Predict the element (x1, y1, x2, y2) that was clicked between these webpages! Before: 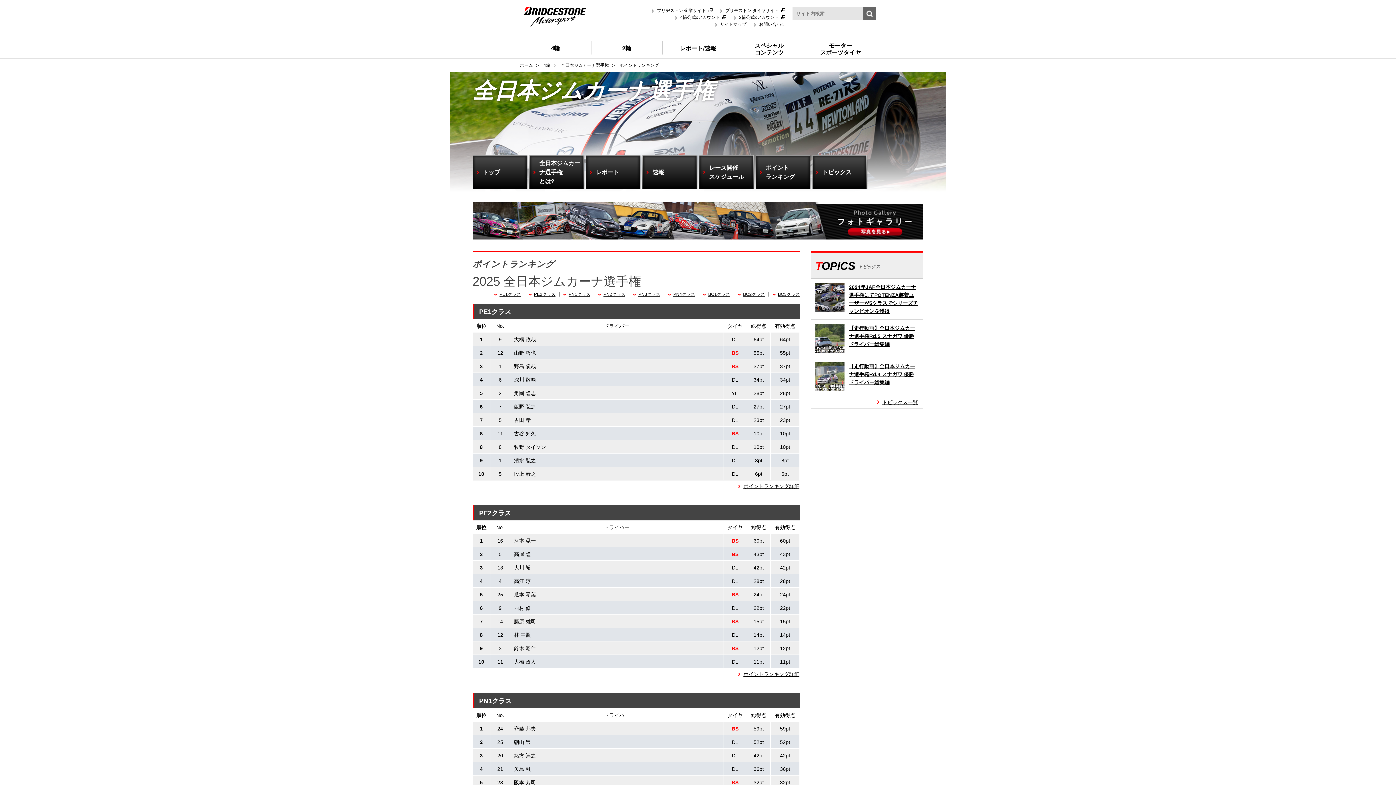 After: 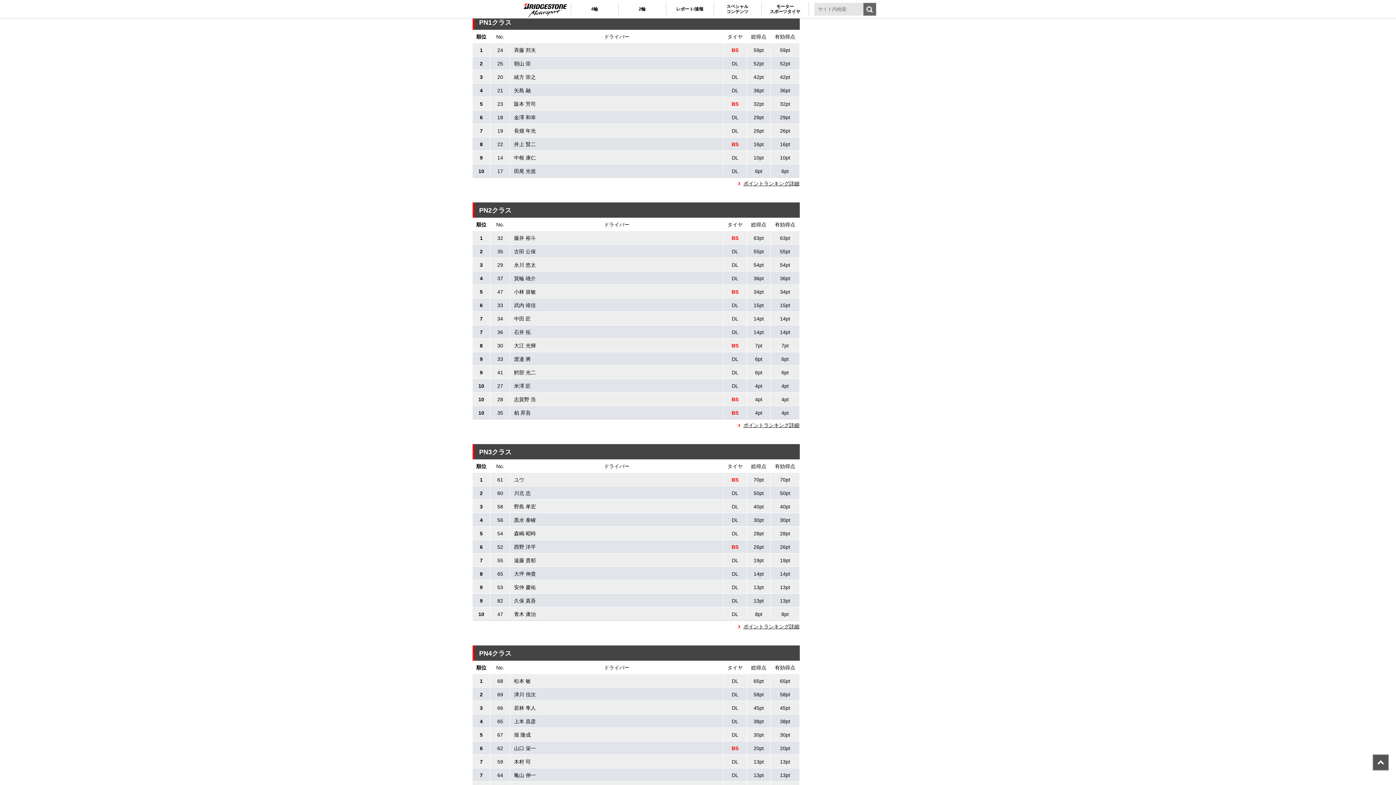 Action: label: PN1クラス bbox: (563, 292, 590, 297)